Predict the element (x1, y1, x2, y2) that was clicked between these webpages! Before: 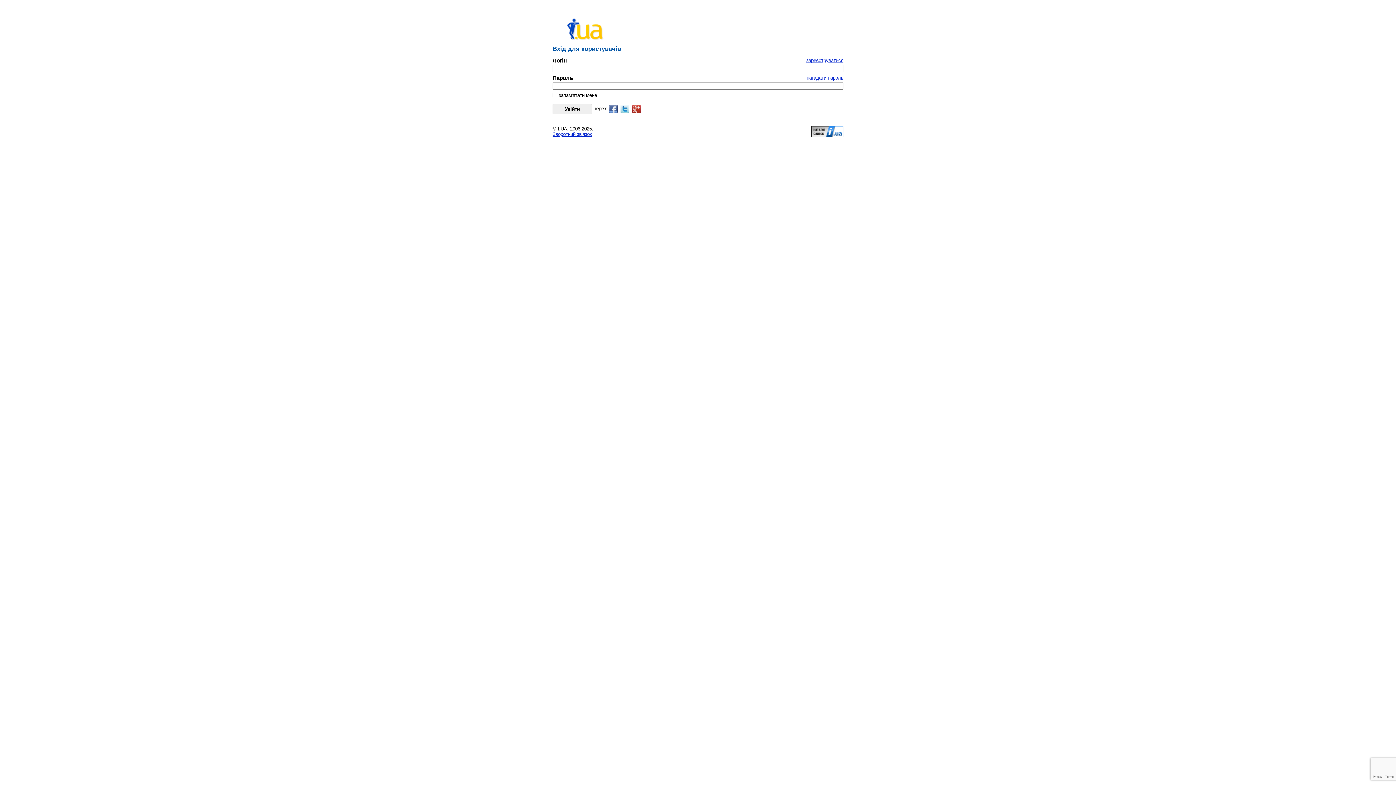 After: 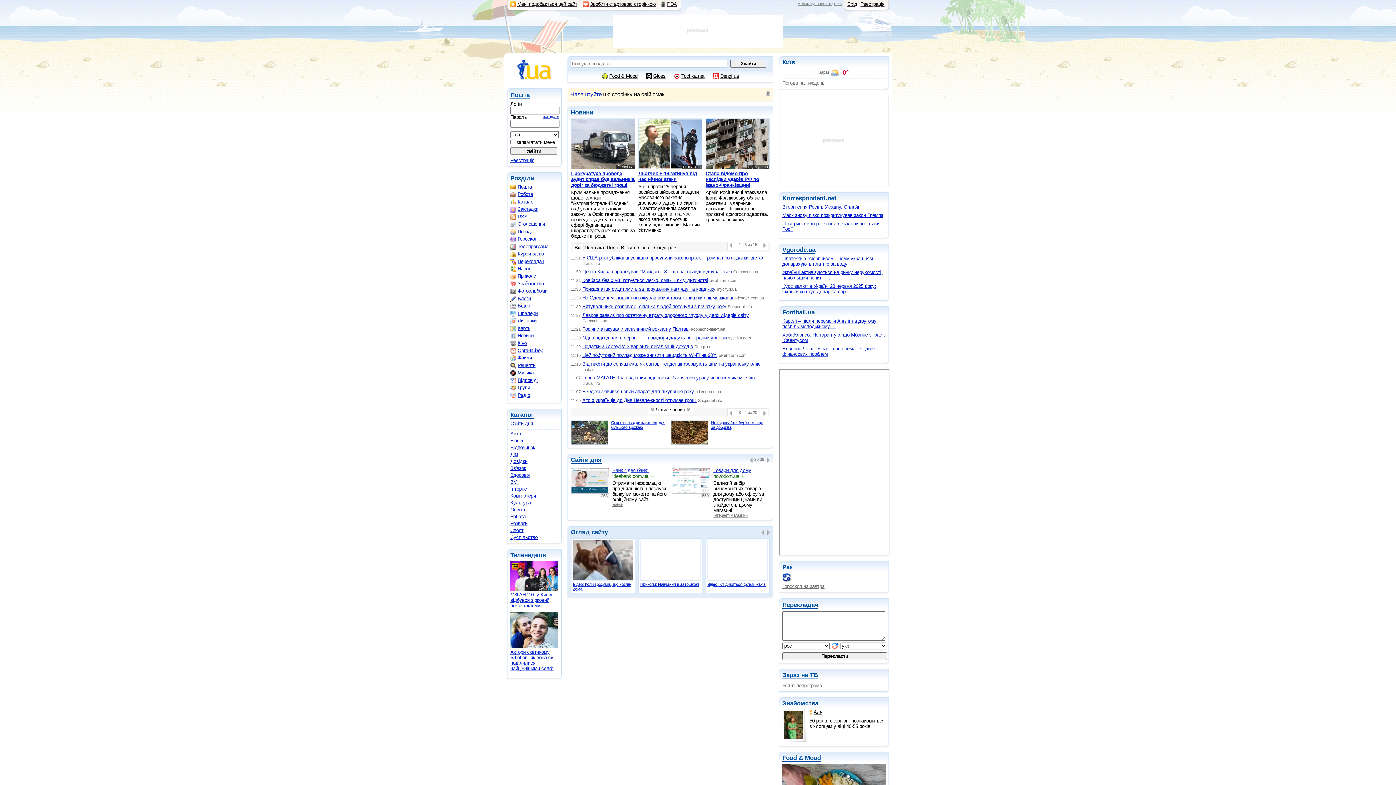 Action: bbox: (567, 36, 604, 41)